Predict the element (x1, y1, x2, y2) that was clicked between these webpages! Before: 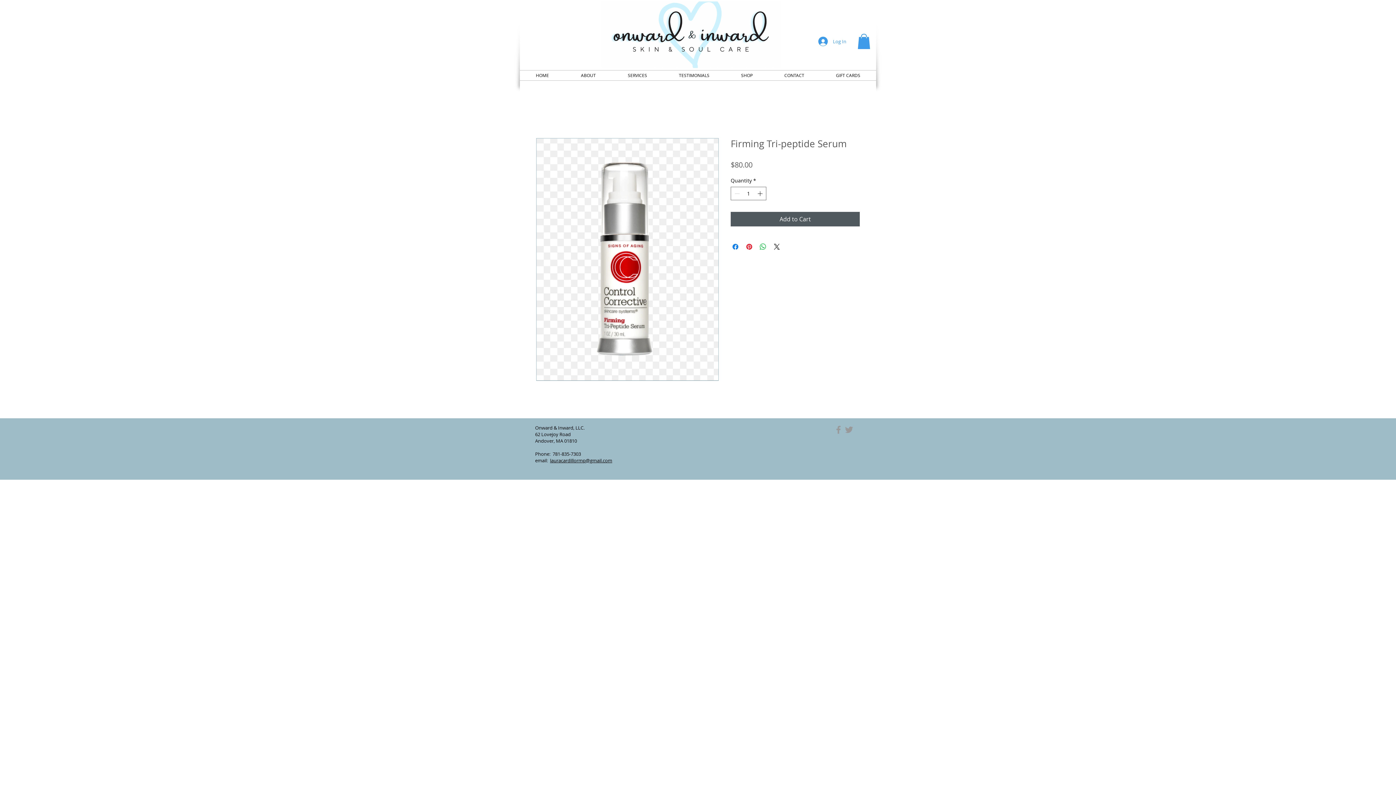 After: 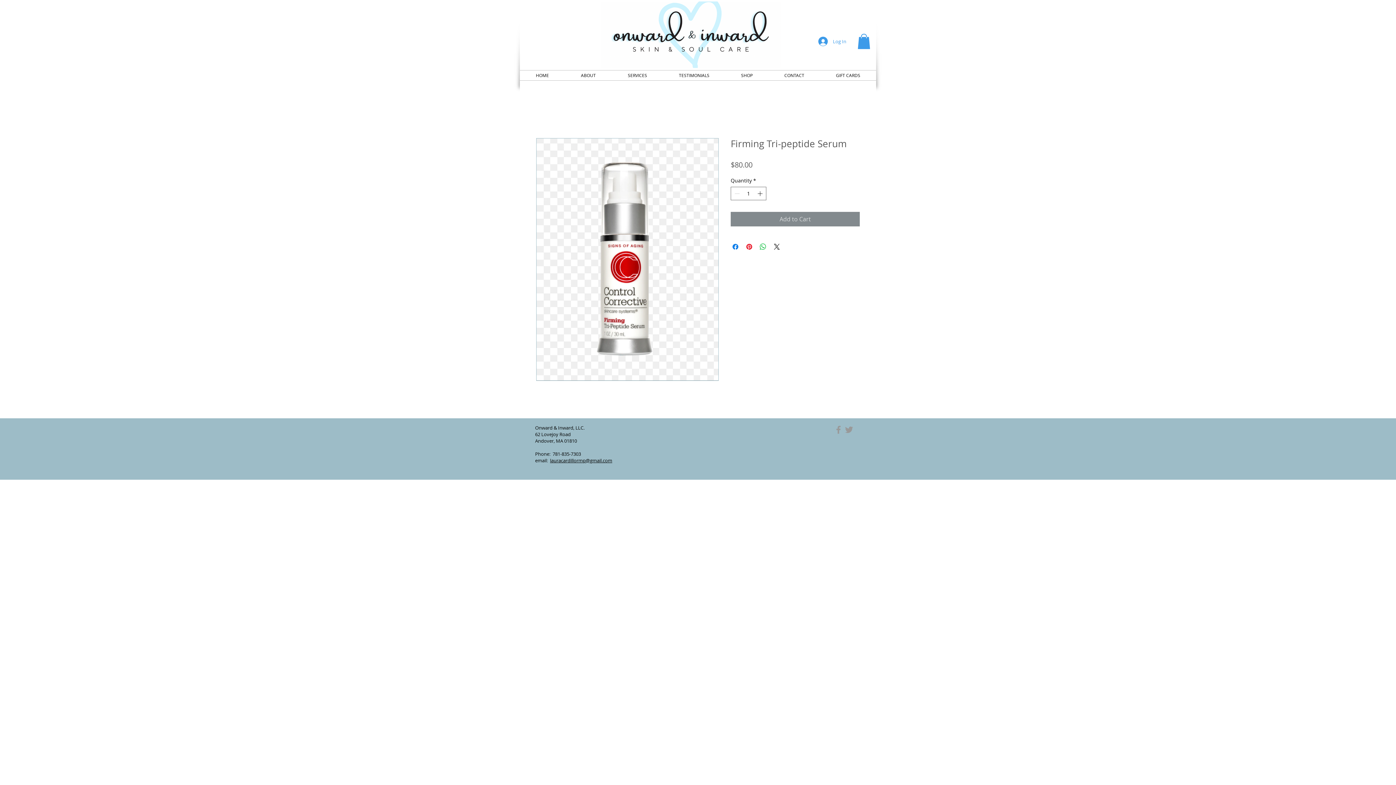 Action: label: Add to Cart bbox: (730, 211, 860, 226)